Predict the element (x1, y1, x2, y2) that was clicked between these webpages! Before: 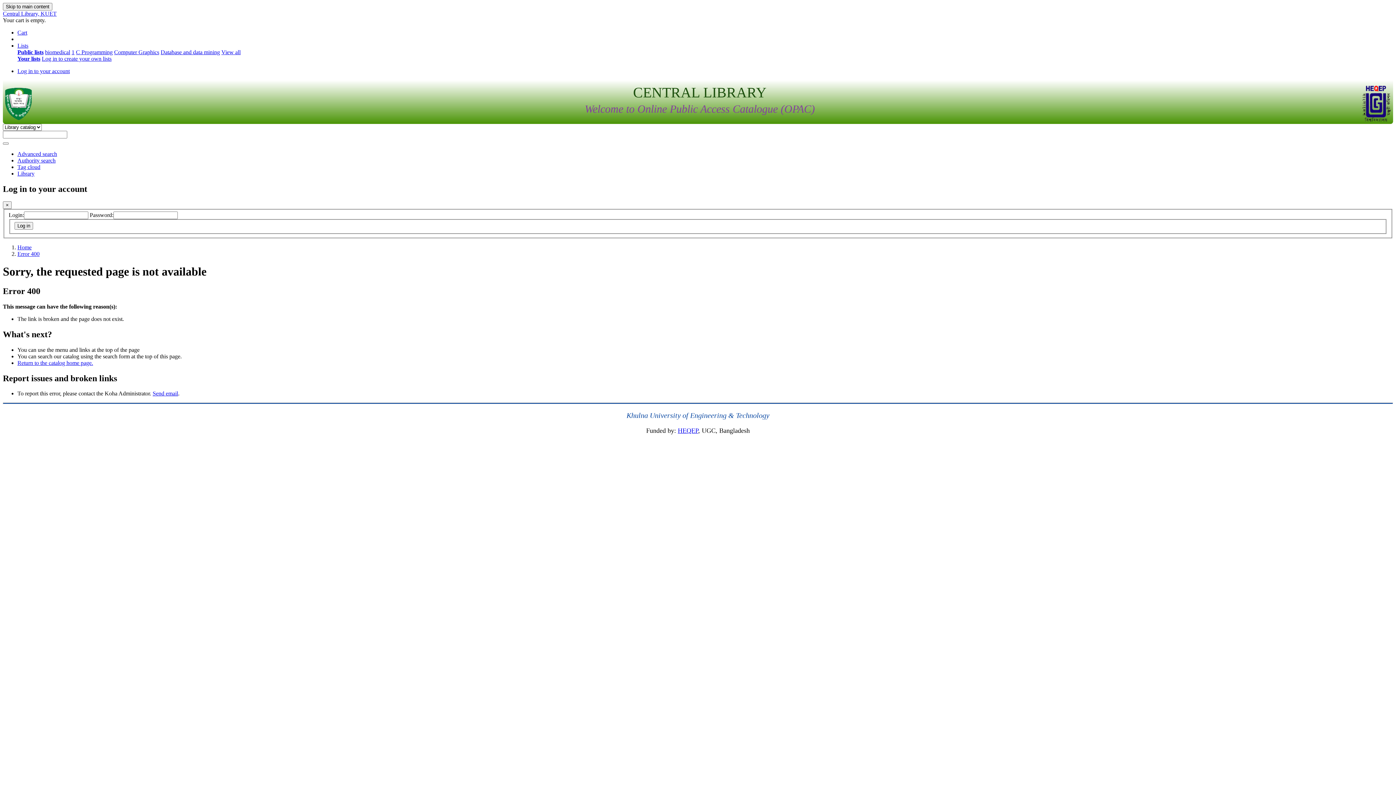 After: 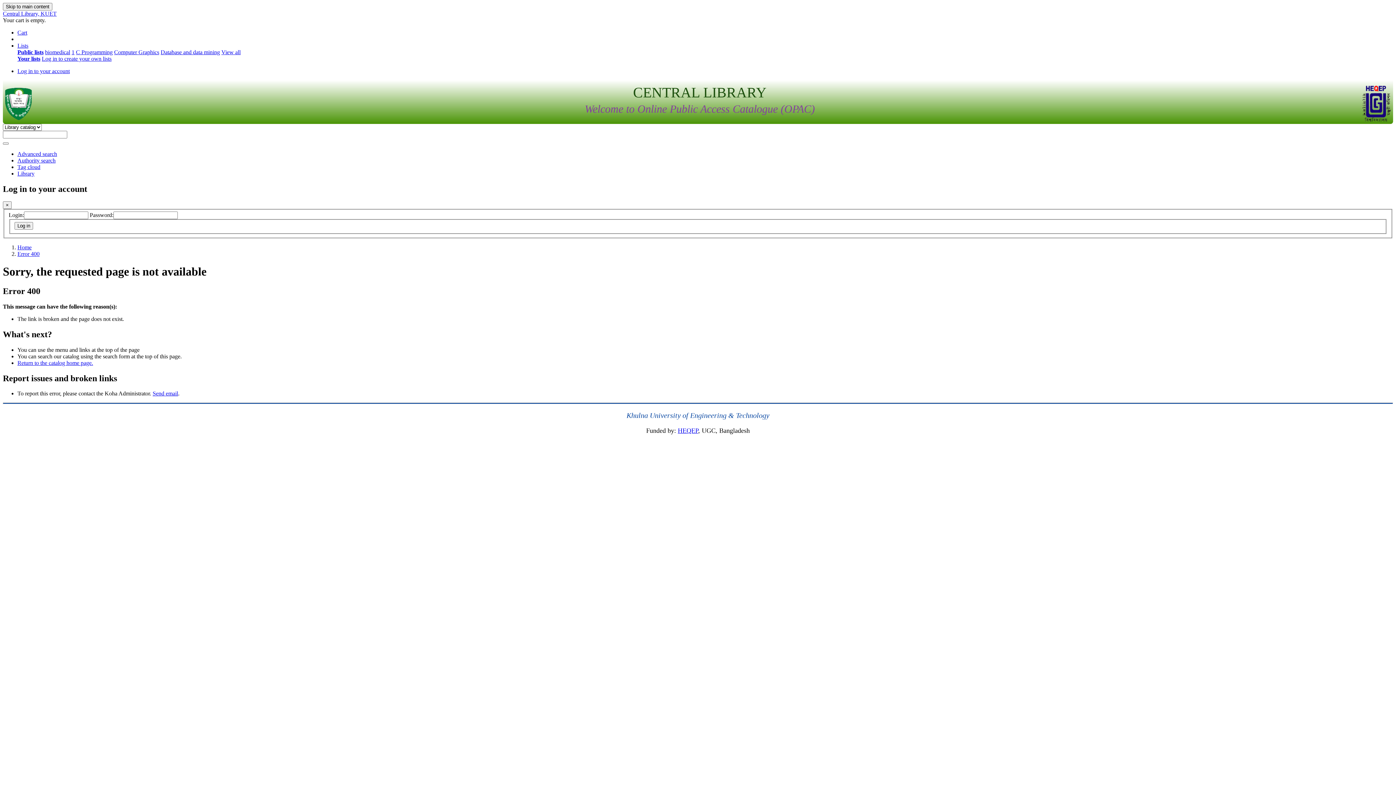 Action: label: Error 400 bbox: (17, 250, 39, 257)